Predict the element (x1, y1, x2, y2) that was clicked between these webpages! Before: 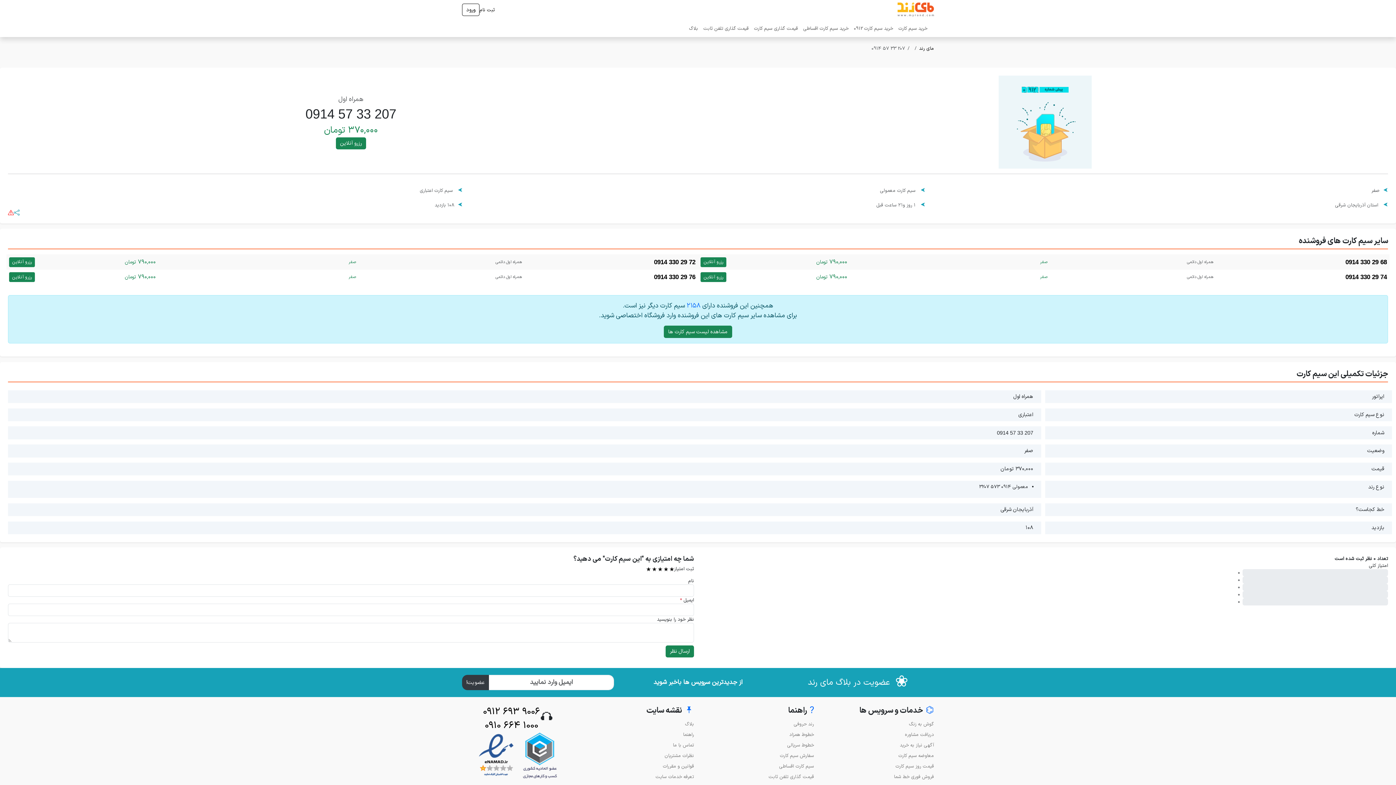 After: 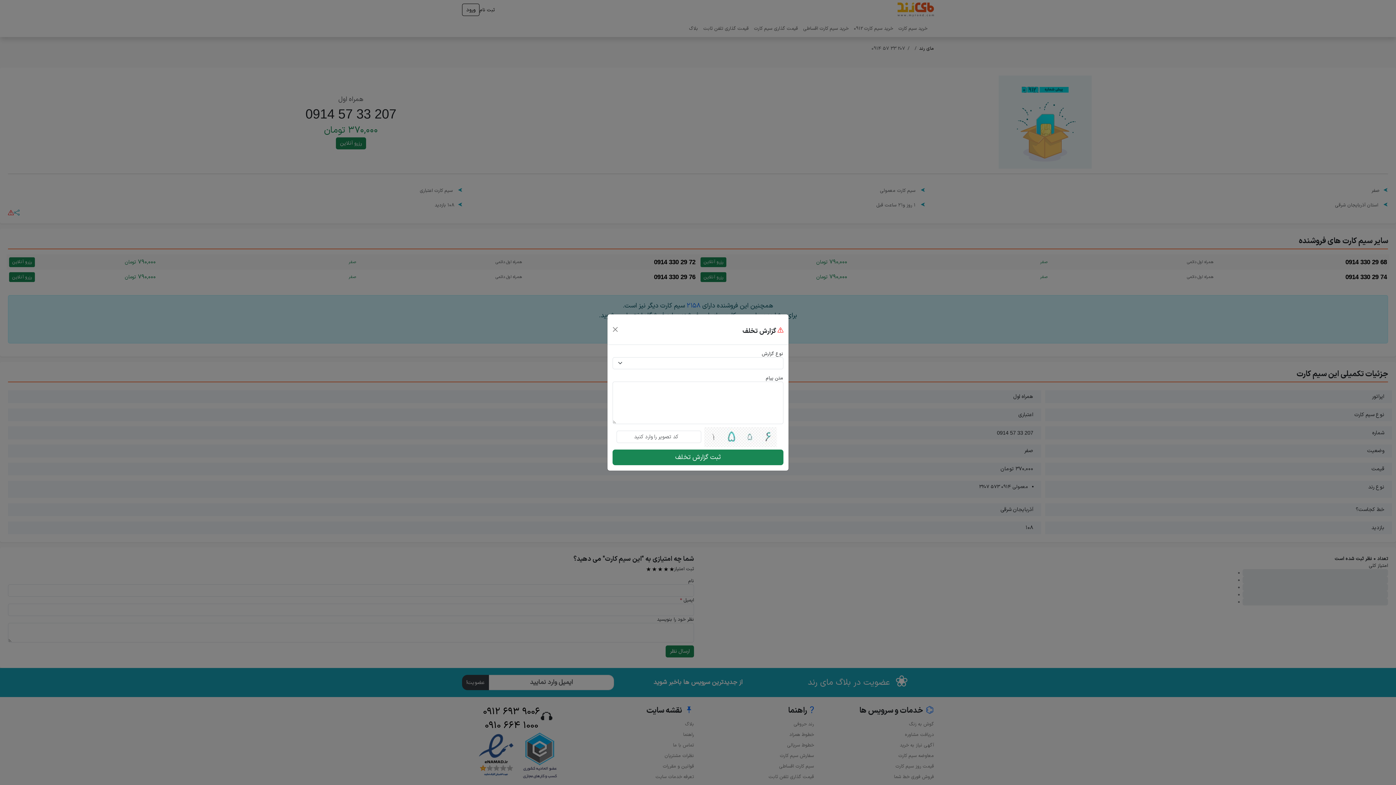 Action: bbox: (7, 208, 13, 215)